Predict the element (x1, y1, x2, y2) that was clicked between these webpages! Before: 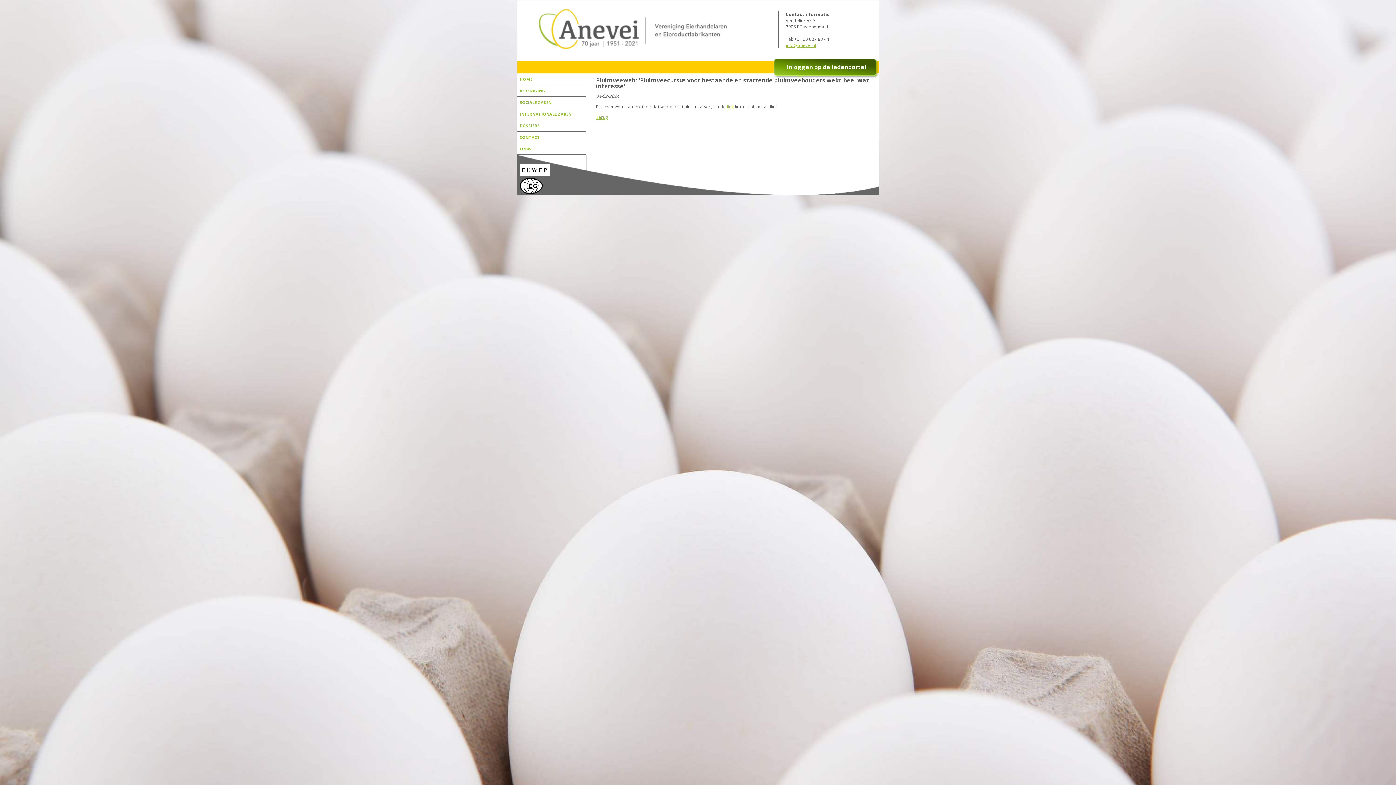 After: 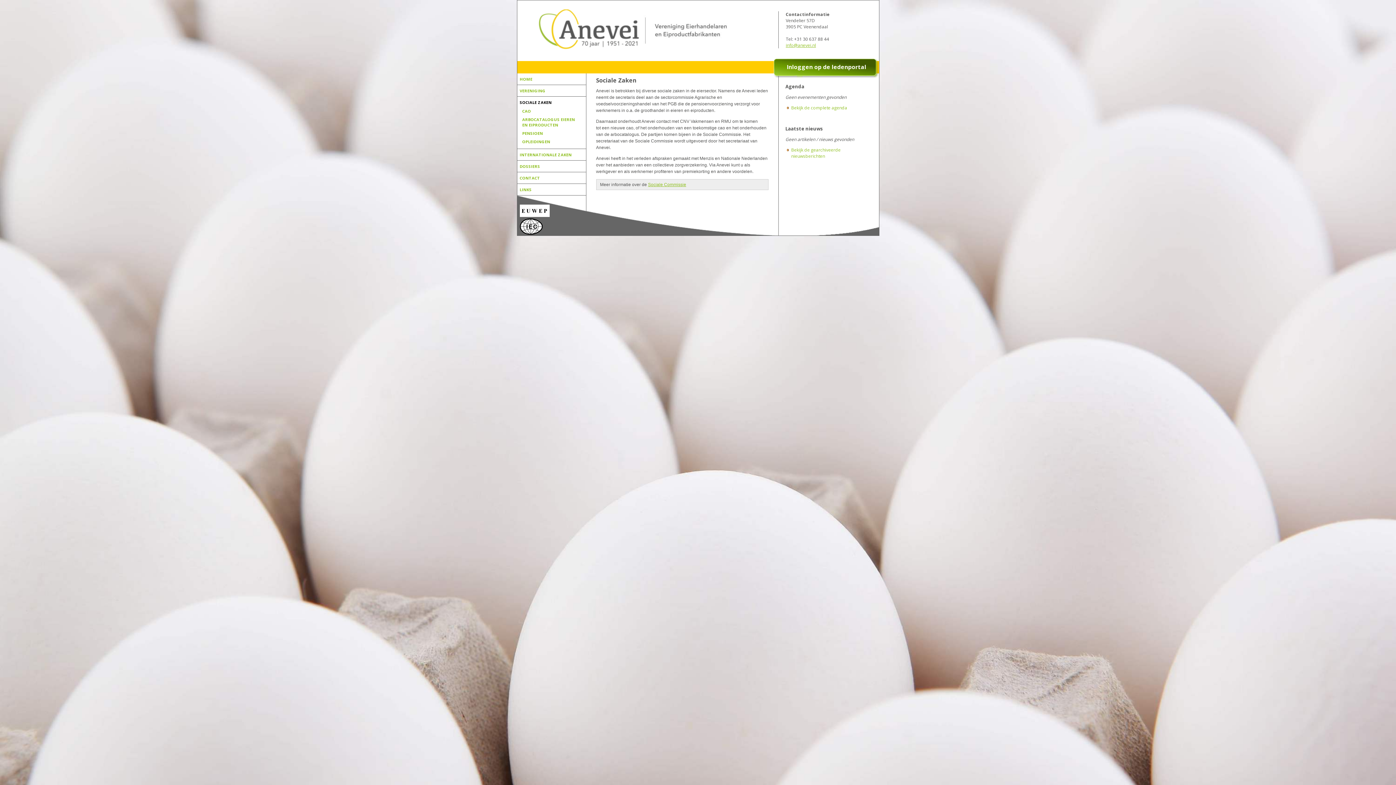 Action: bbox: (519, 99, 551, 105) label: SOCIALE ZAKEN